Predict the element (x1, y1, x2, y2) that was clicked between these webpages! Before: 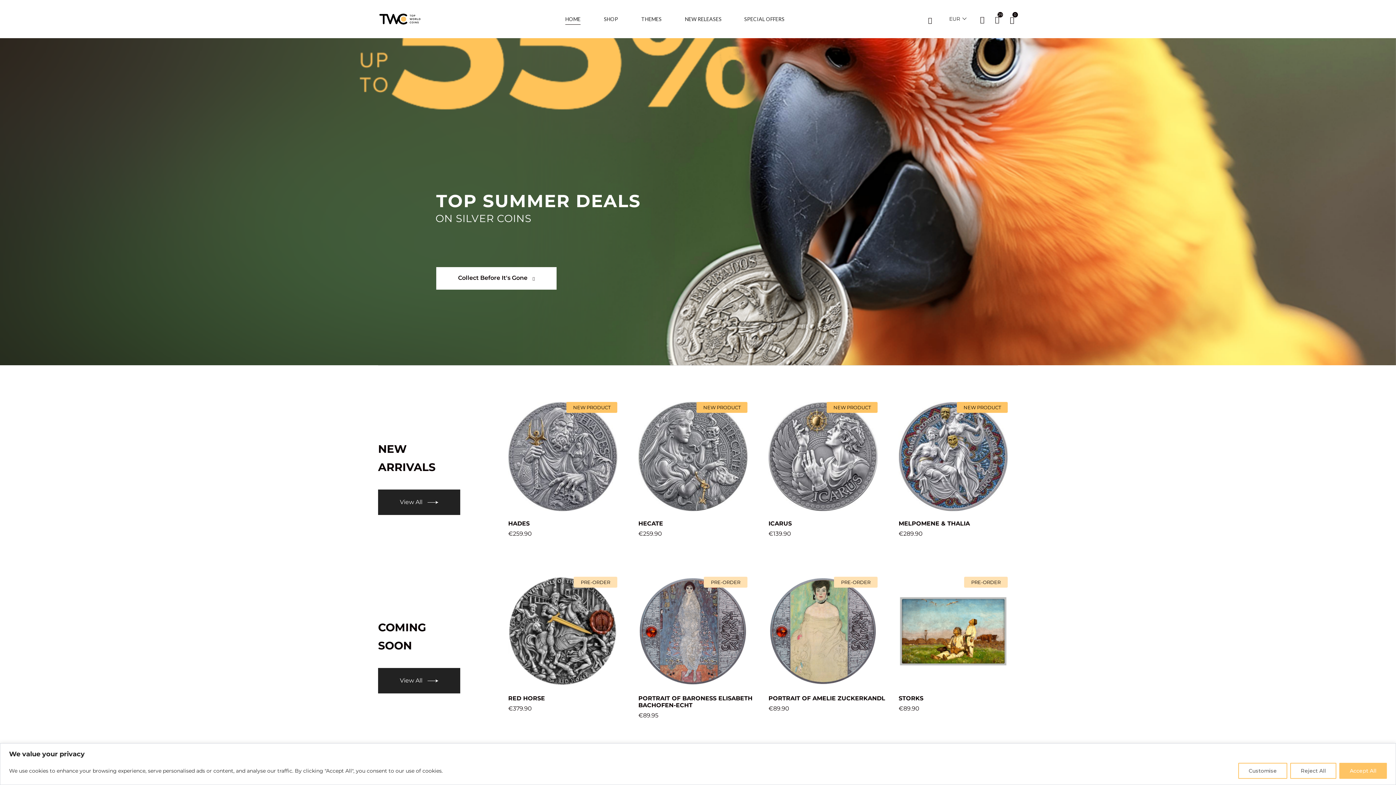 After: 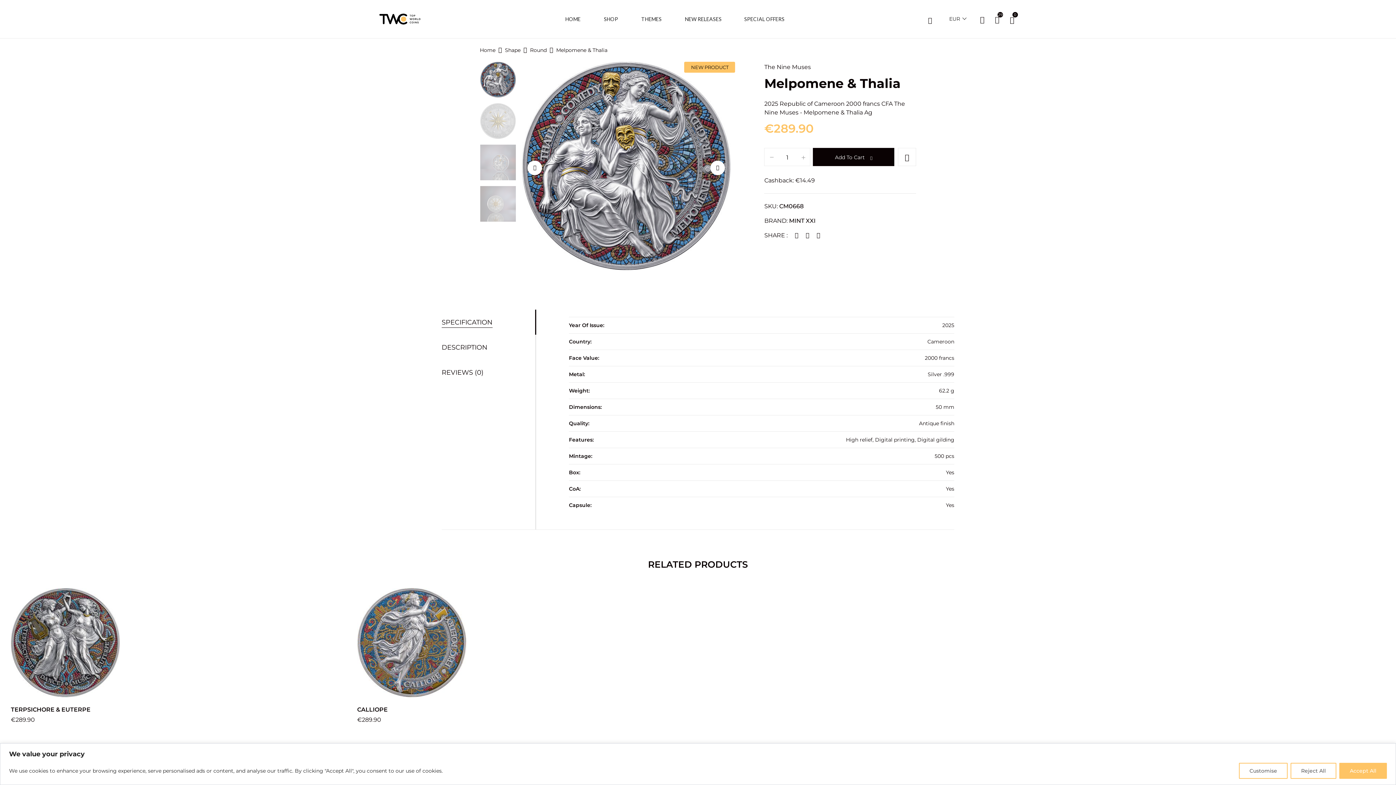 Action: bbox: (898, 520, 970, 527) label: MELPOMENE & THALIA